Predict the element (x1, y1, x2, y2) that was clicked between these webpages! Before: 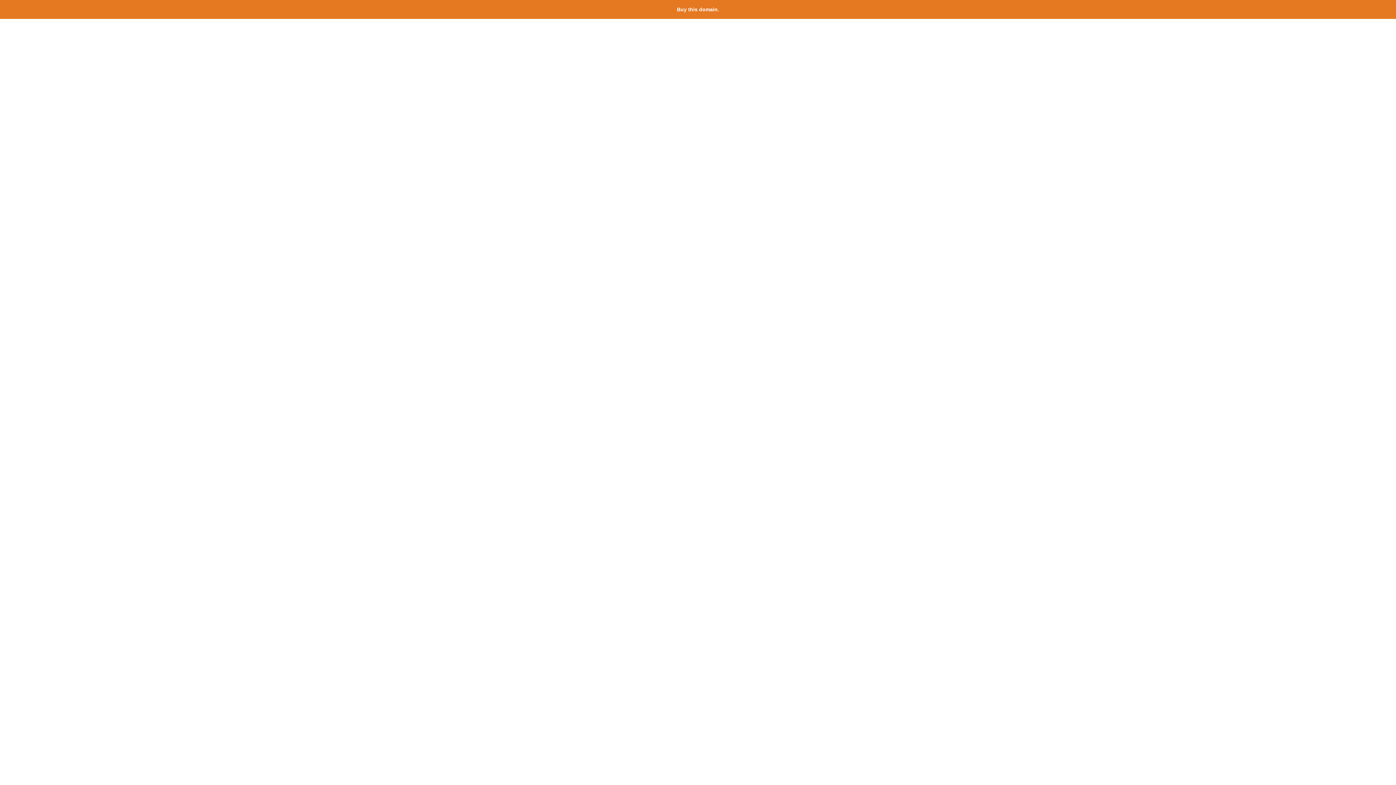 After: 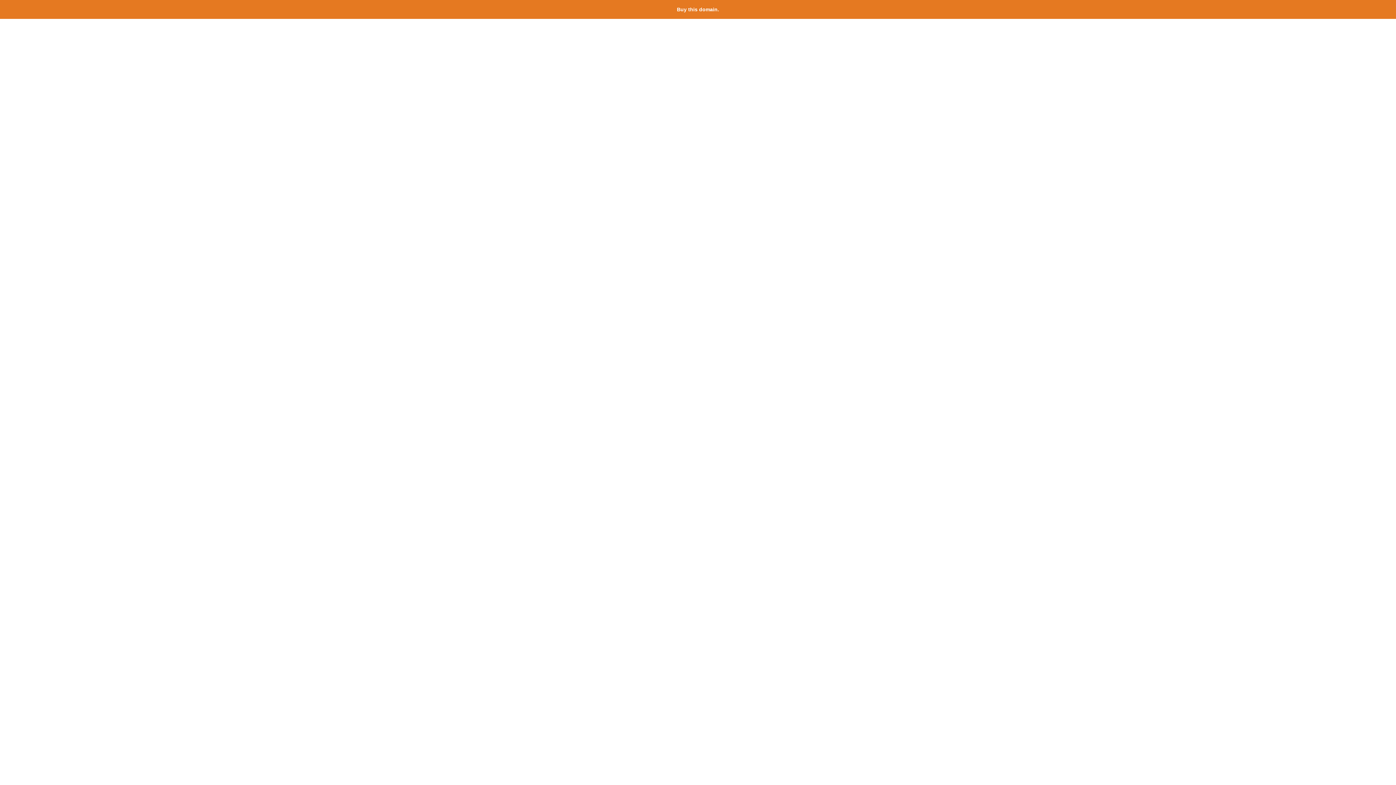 Action: bbox: (677, 6, 719, 12) label: Buy this domain.